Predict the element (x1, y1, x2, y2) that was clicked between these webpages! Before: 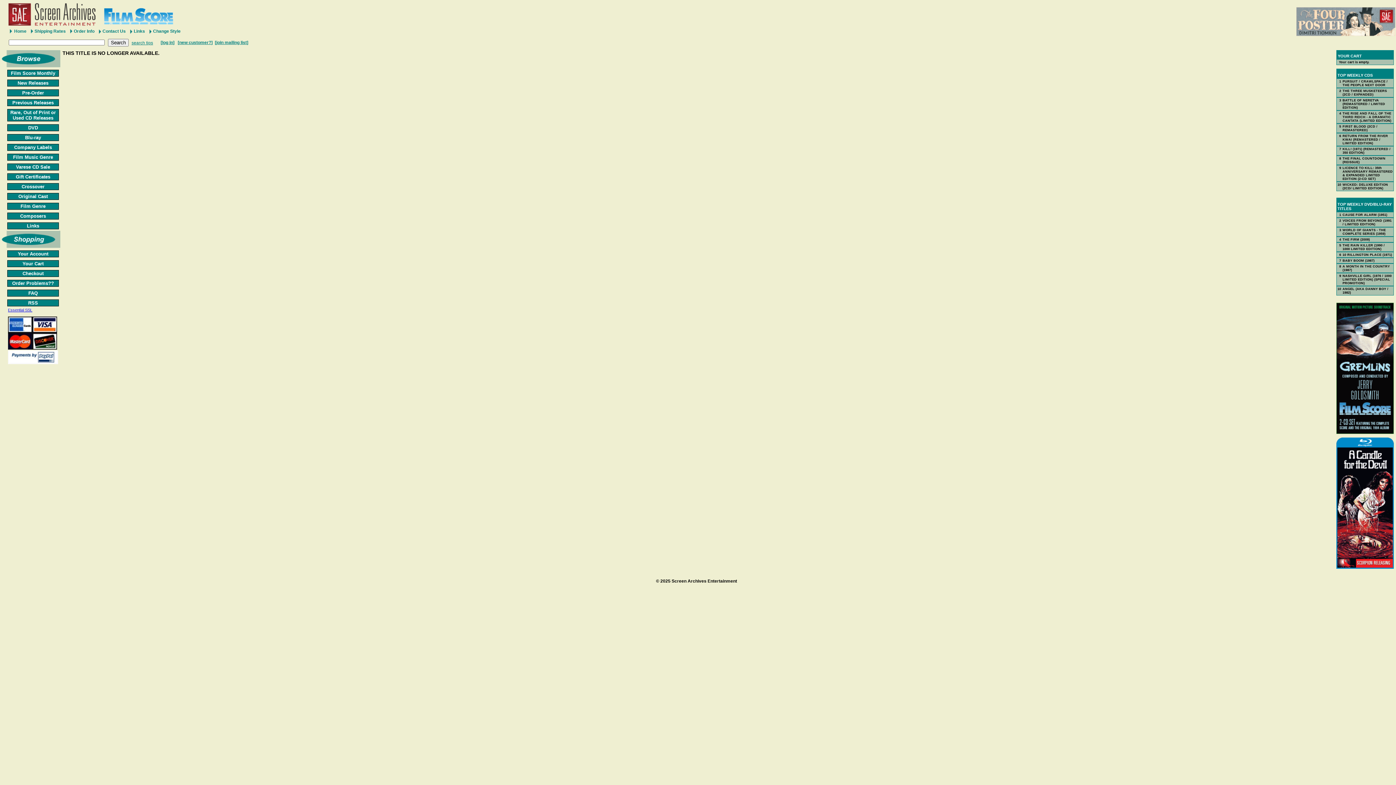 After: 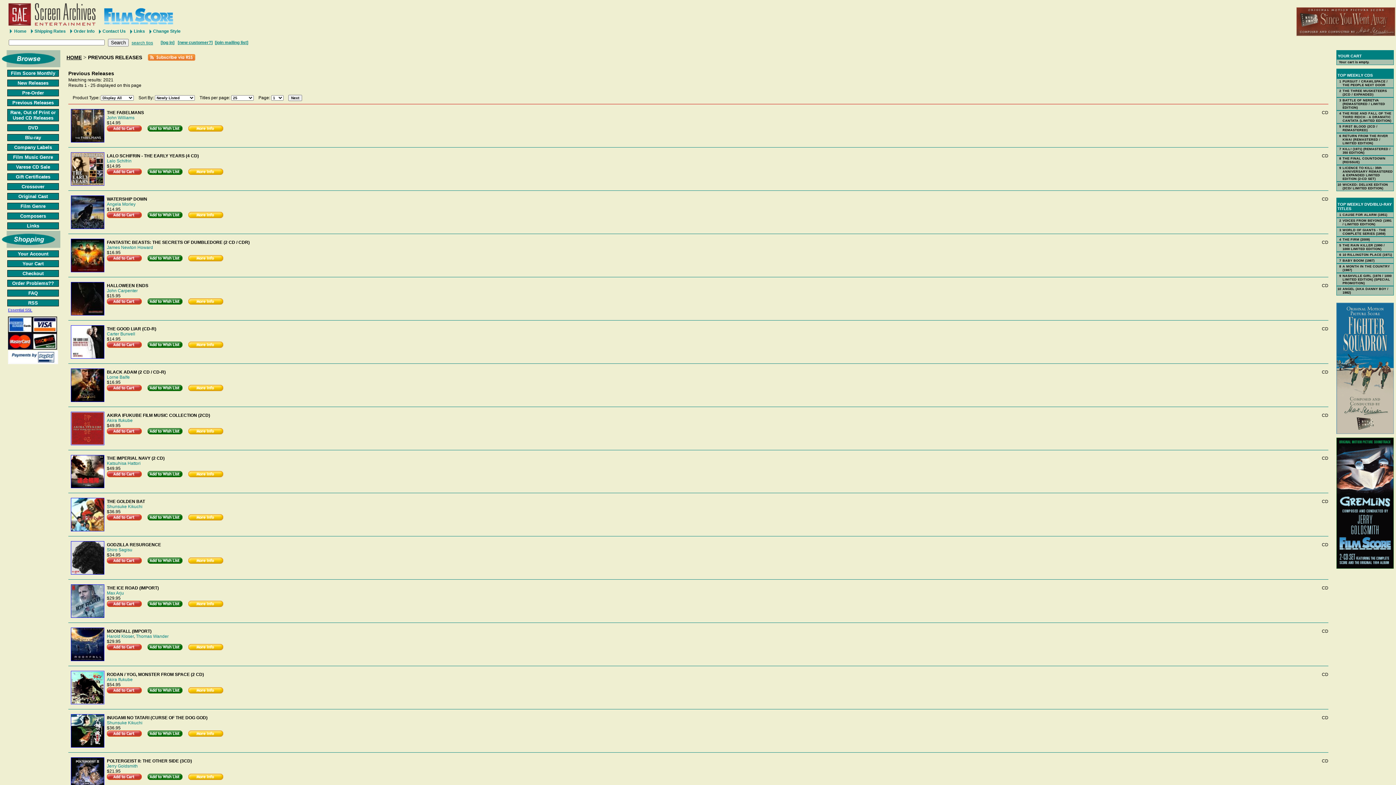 Action: label: Previous Releases bbox: (5, 99, 60, 106)